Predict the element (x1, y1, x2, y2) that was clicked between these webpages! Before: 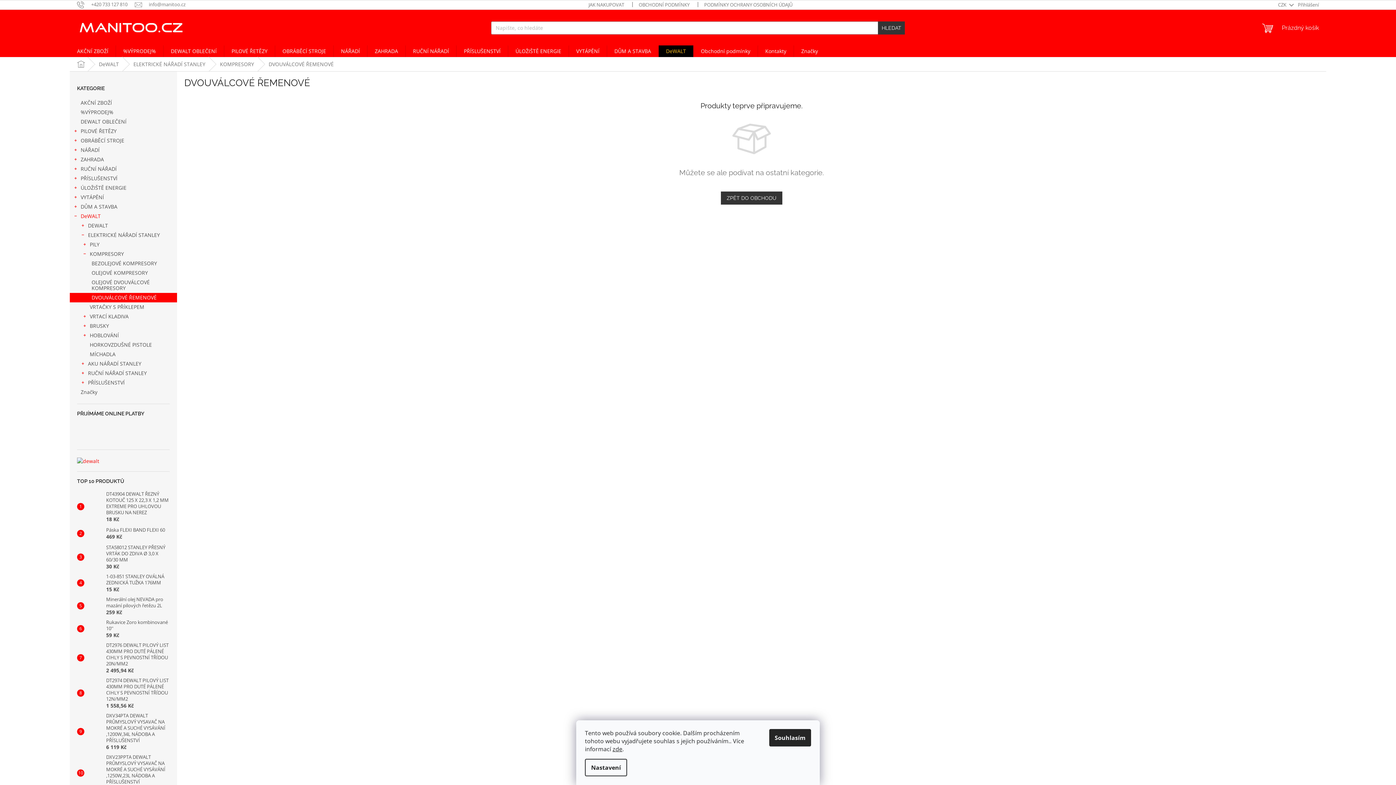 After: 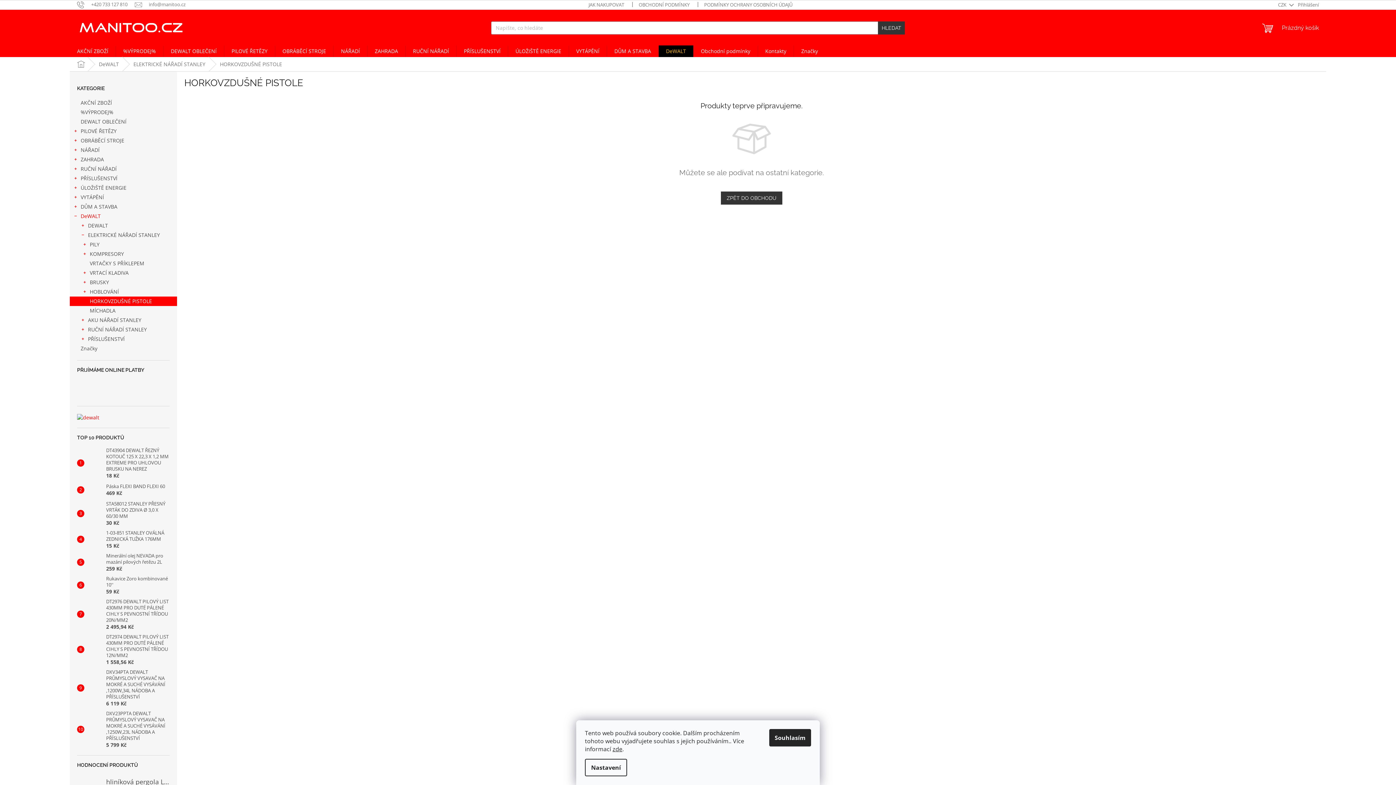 Action: bbox: (69, 340, 177, 349) label: HORKOVZDUŠNÉ PISTOLE